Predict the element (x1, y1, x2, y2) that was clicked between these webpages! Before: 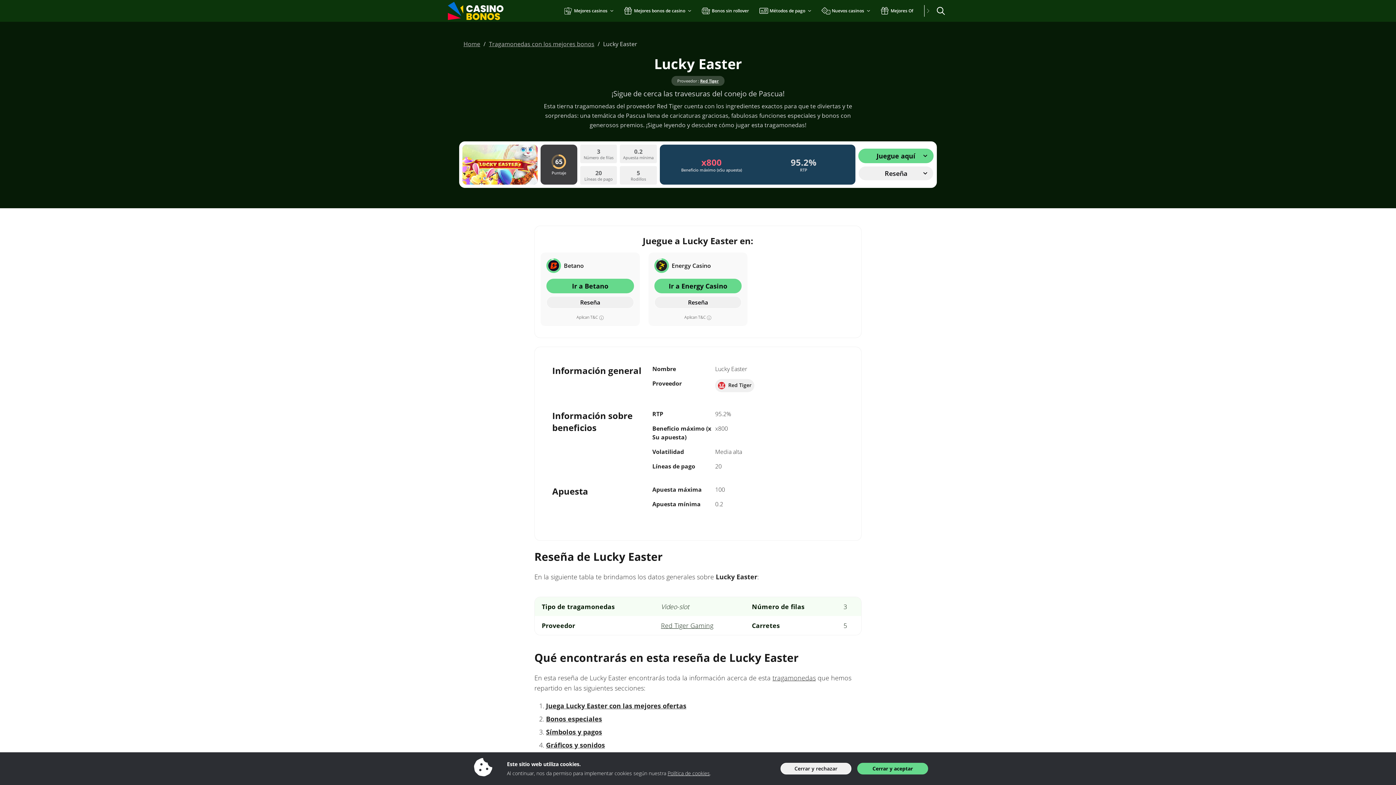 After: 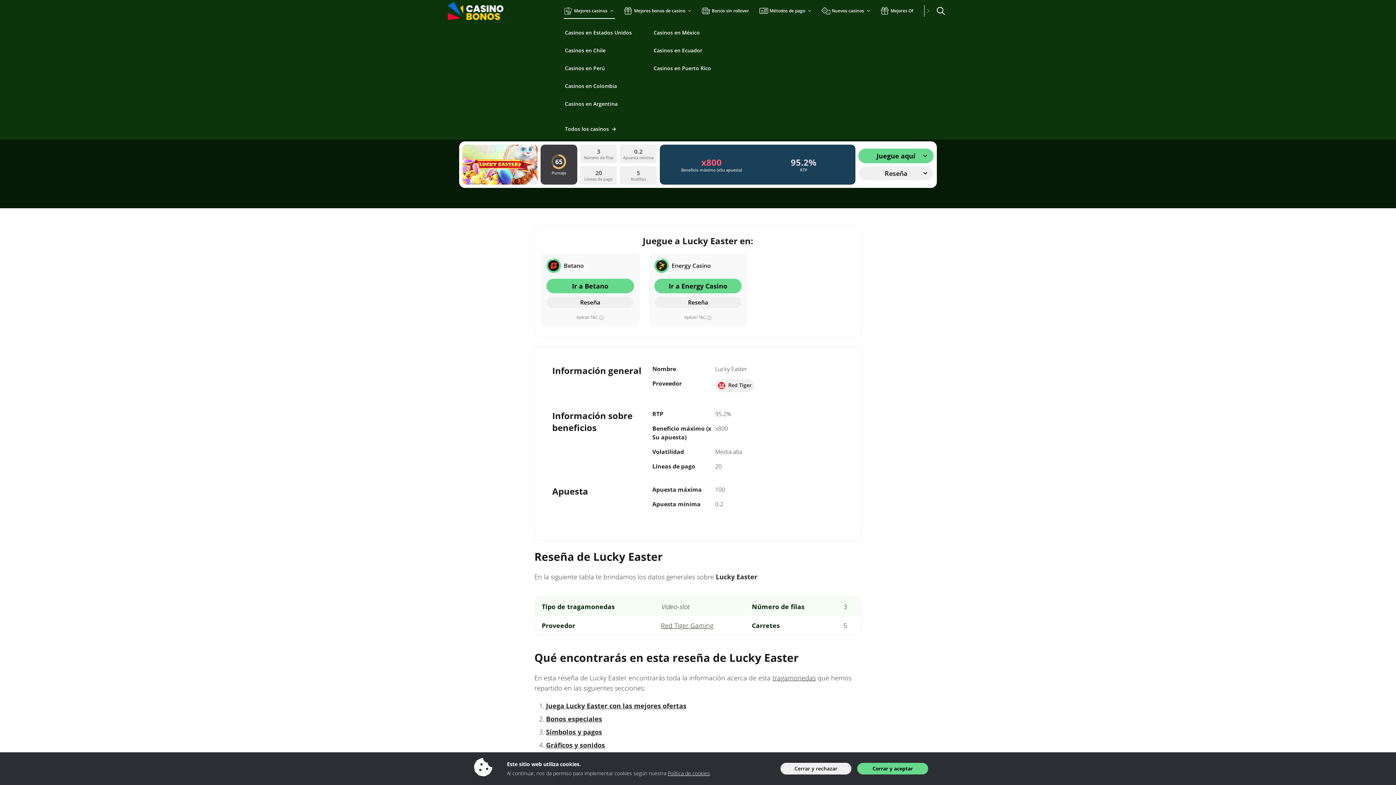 Action: bbox: (564, 2, 615, 18) label: Mejores casinos